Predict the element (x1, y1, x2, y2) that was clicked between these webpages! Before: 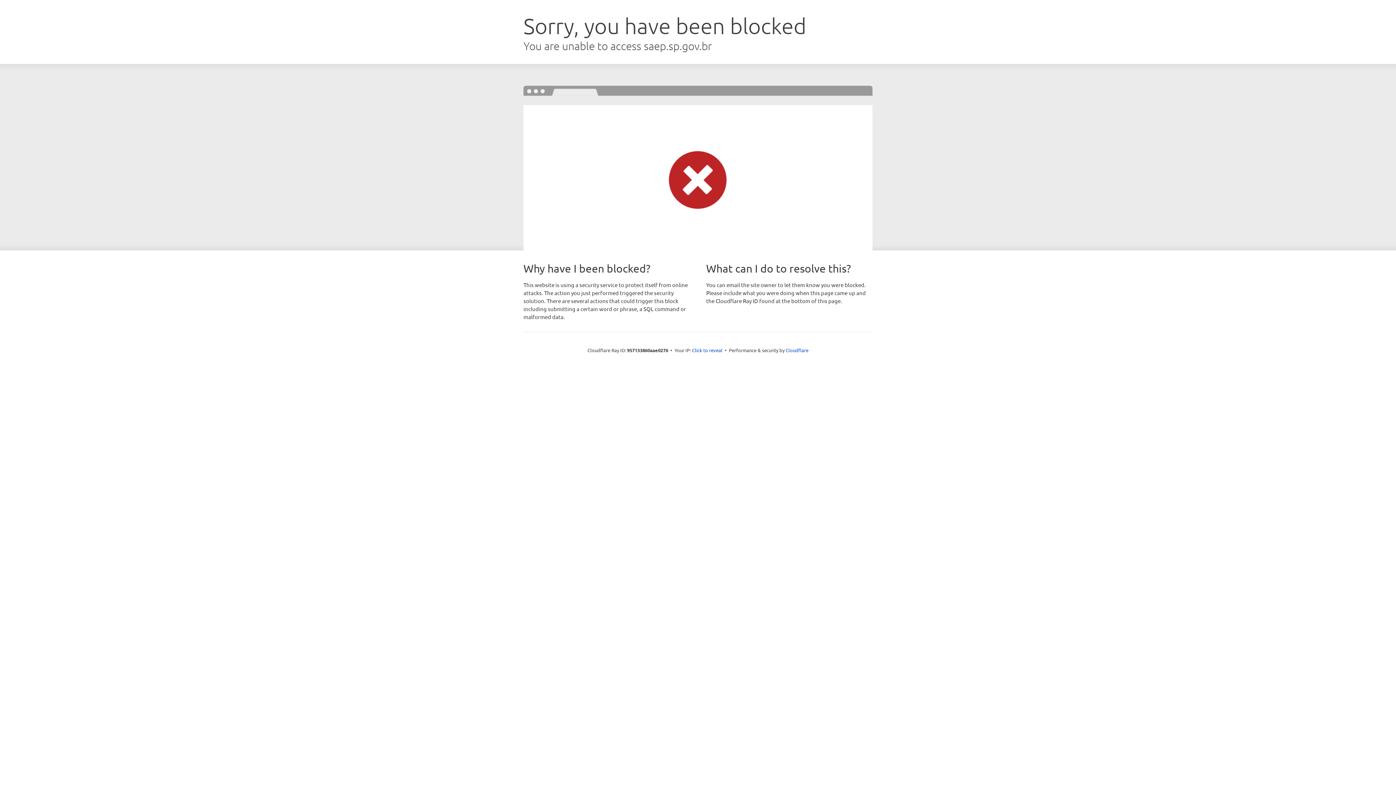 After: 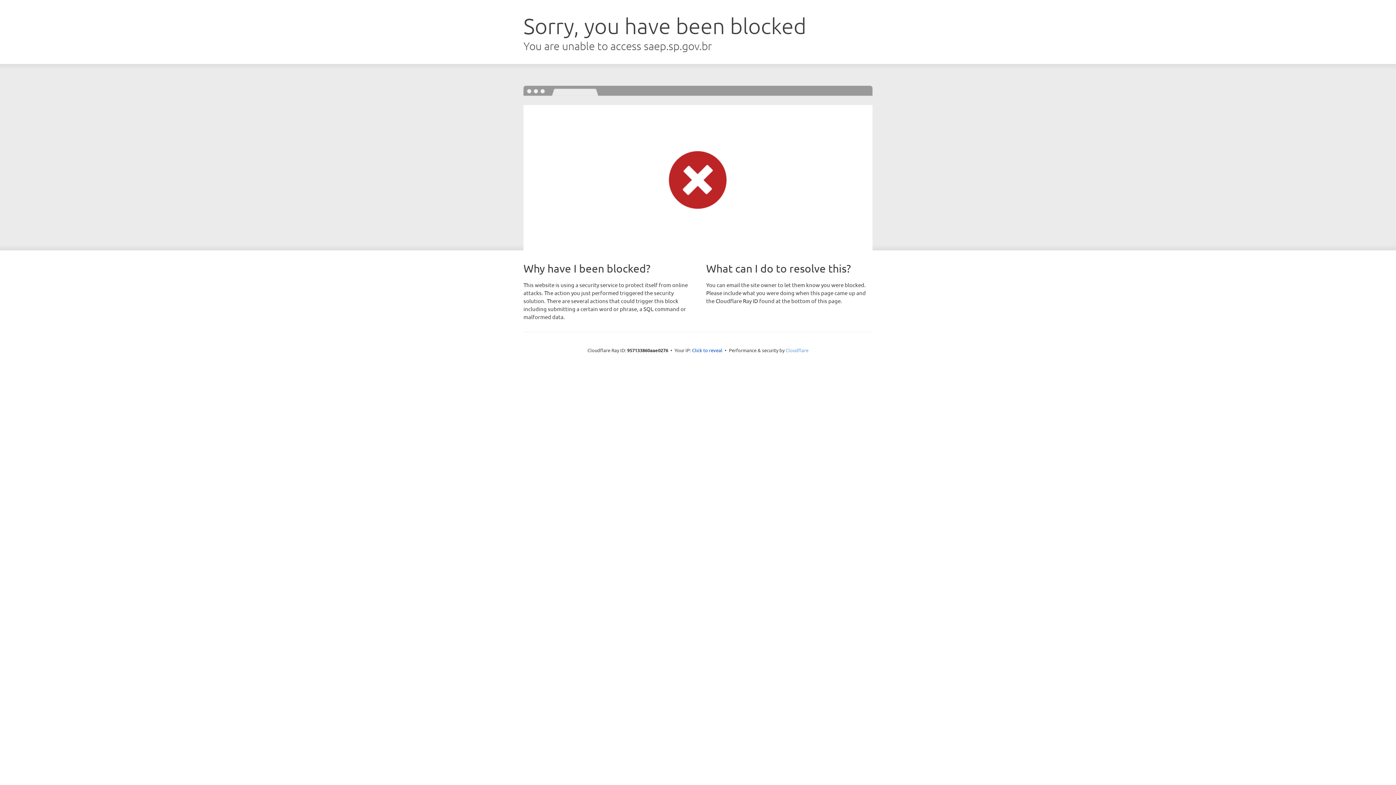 Action: label: Cloudflare bbox: (785, 347, 808, 353)